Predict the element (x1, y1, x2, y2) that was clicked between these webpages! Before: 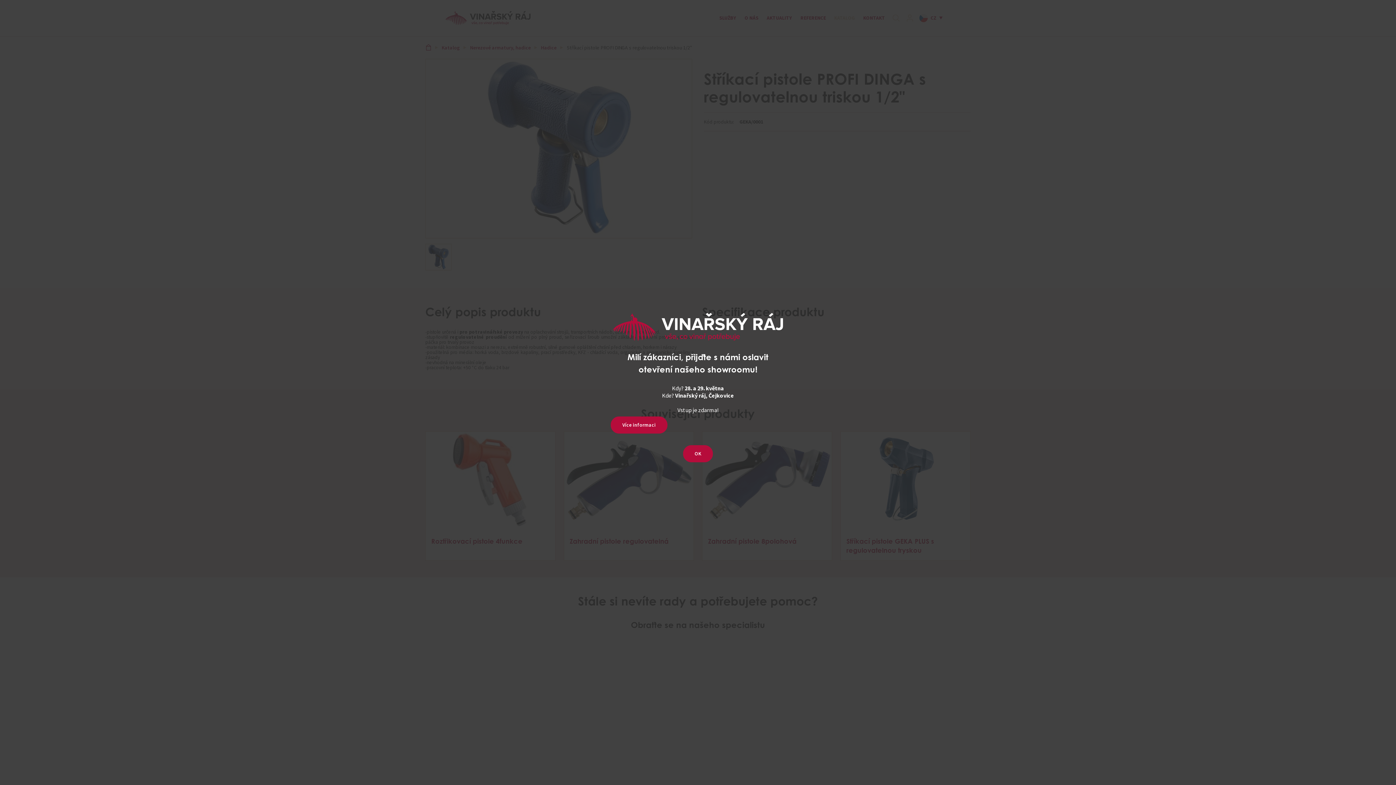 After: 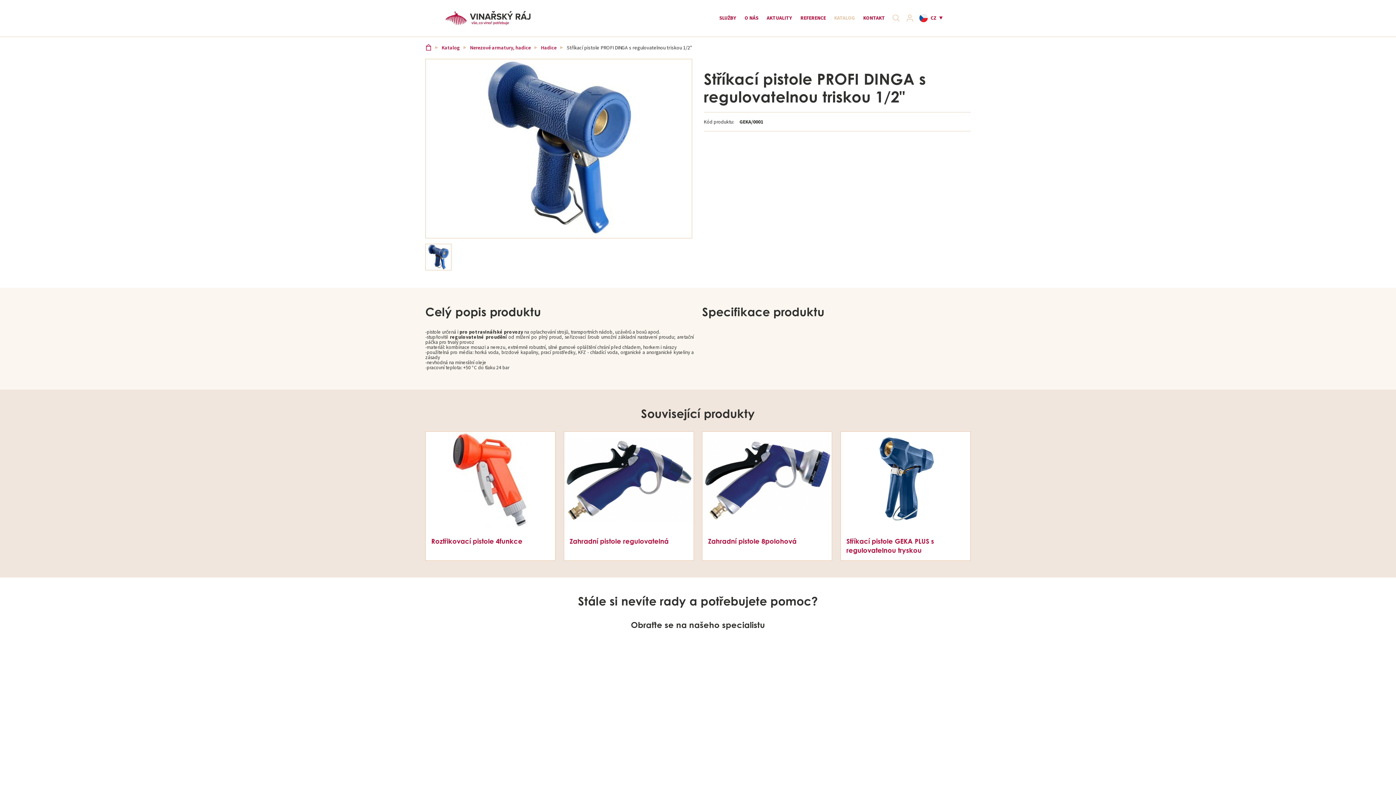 Action: bbox: (683, 445, 713, 462) label: OK